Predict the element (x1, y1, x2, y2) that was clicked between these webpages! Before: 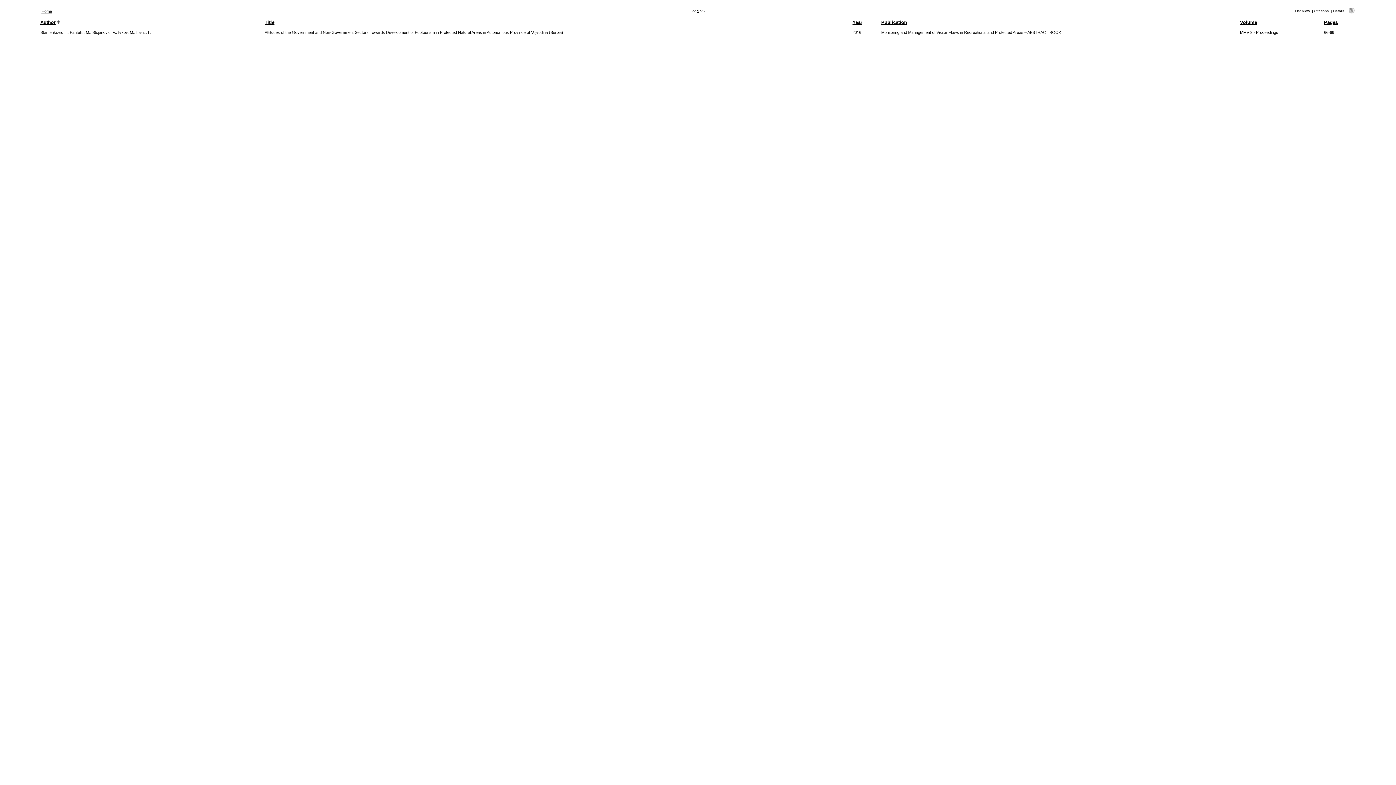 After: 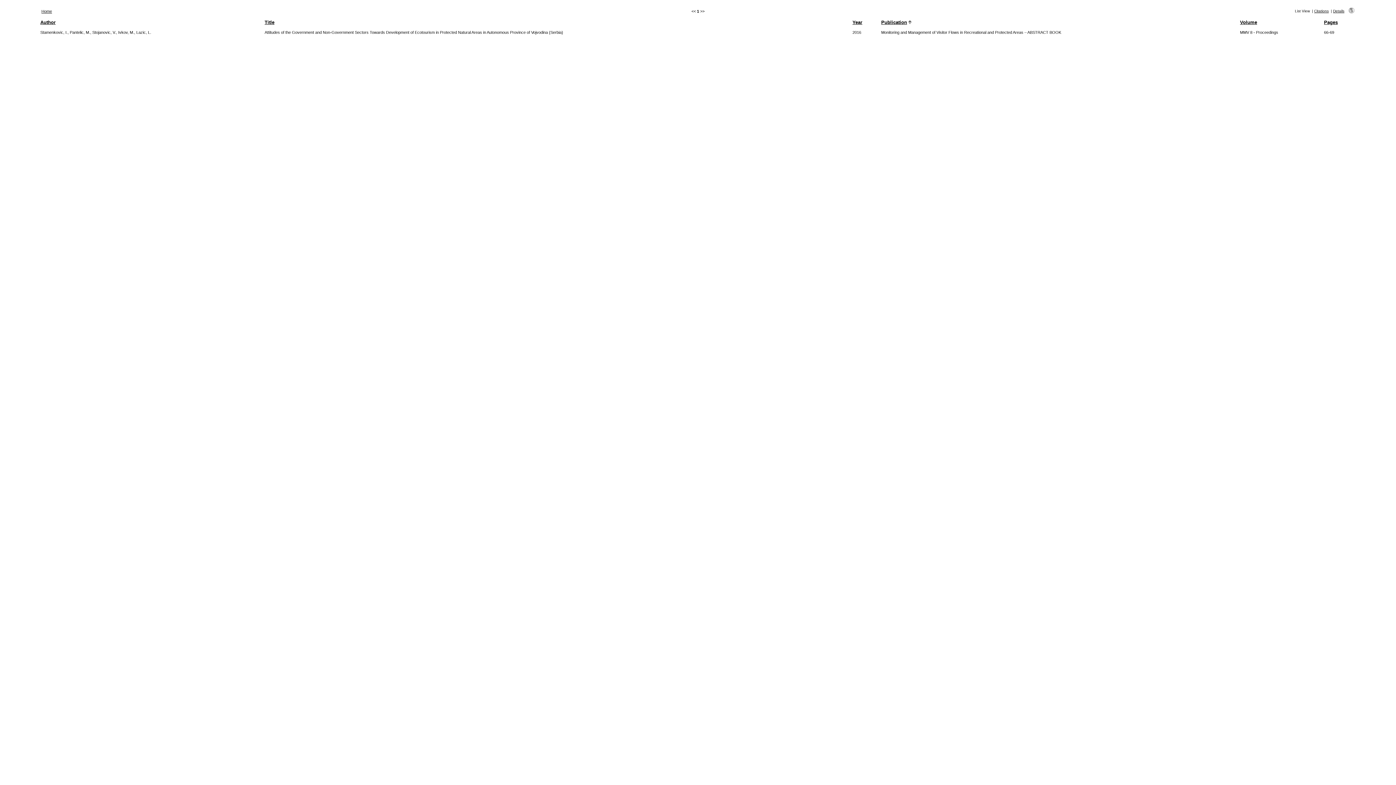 Action: bbox: (881, 19, 907, 25) label: Publication